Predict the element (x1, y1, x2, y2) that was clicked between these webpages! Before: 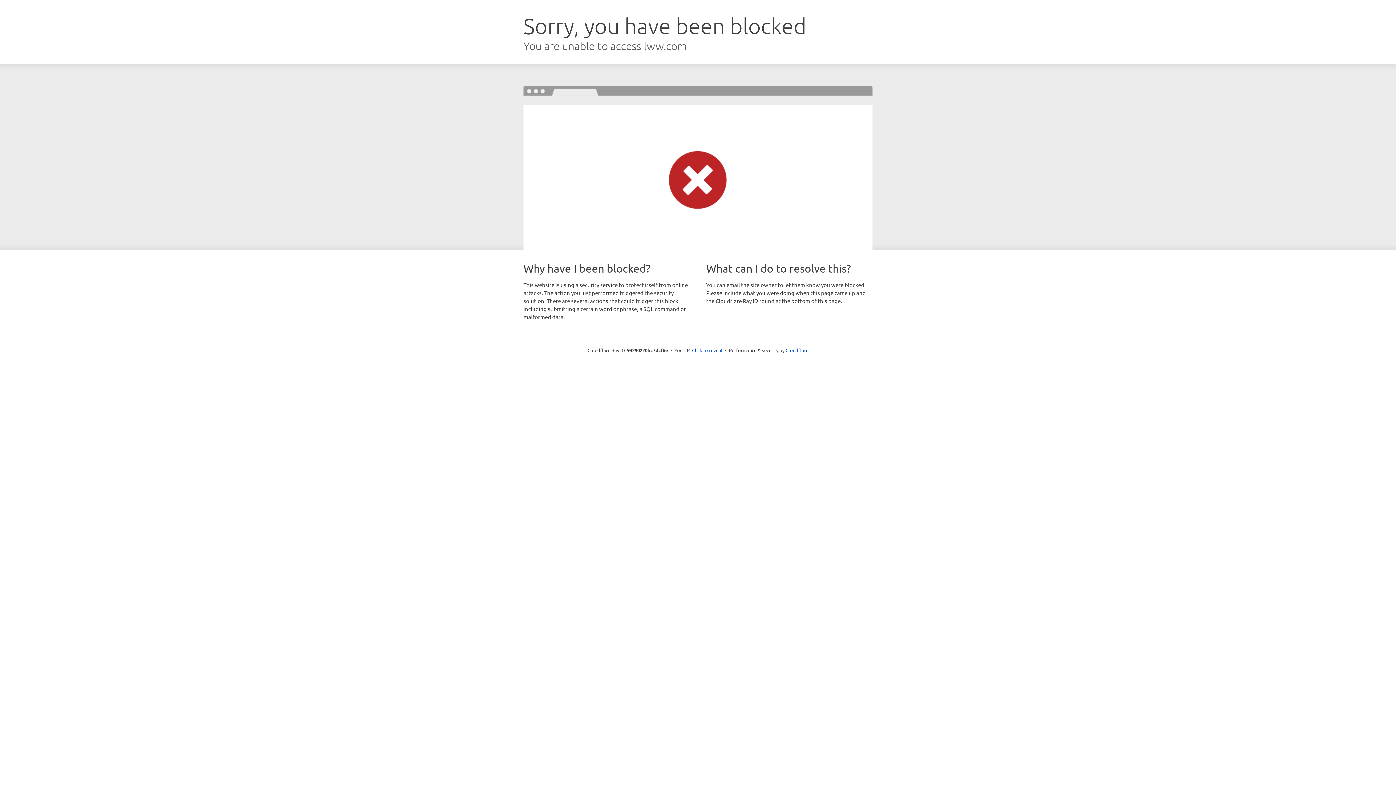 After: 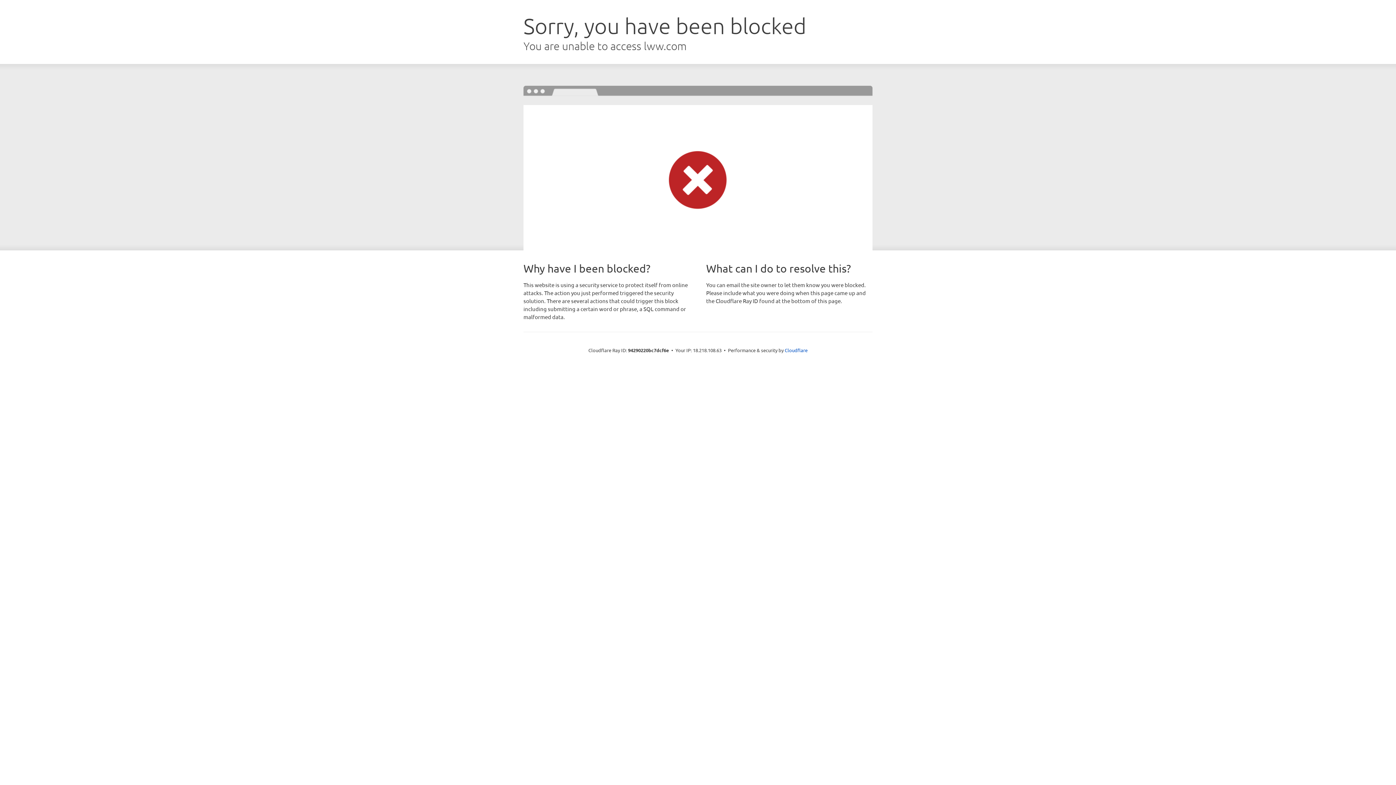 Action: label: Click to reveal bbox: (692, 346, 722, 353)